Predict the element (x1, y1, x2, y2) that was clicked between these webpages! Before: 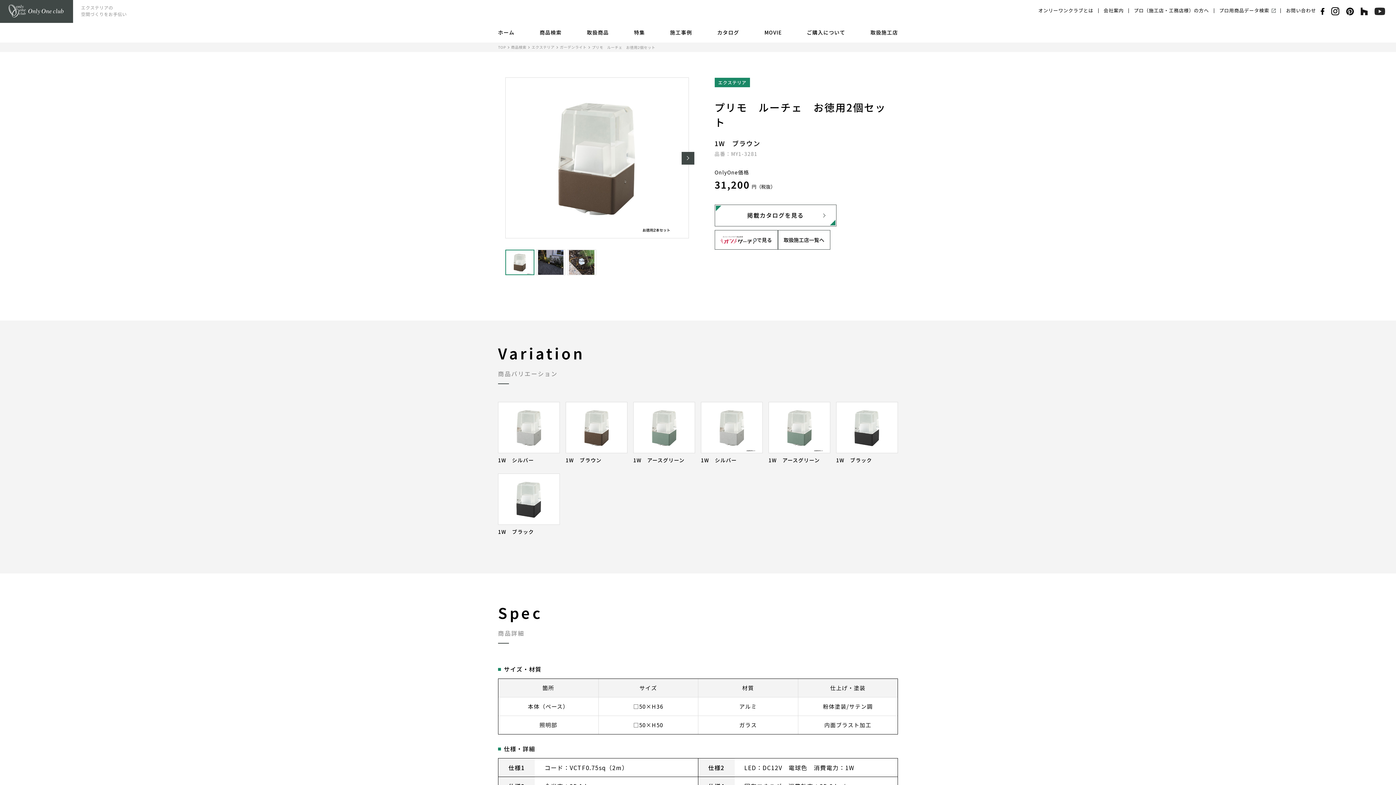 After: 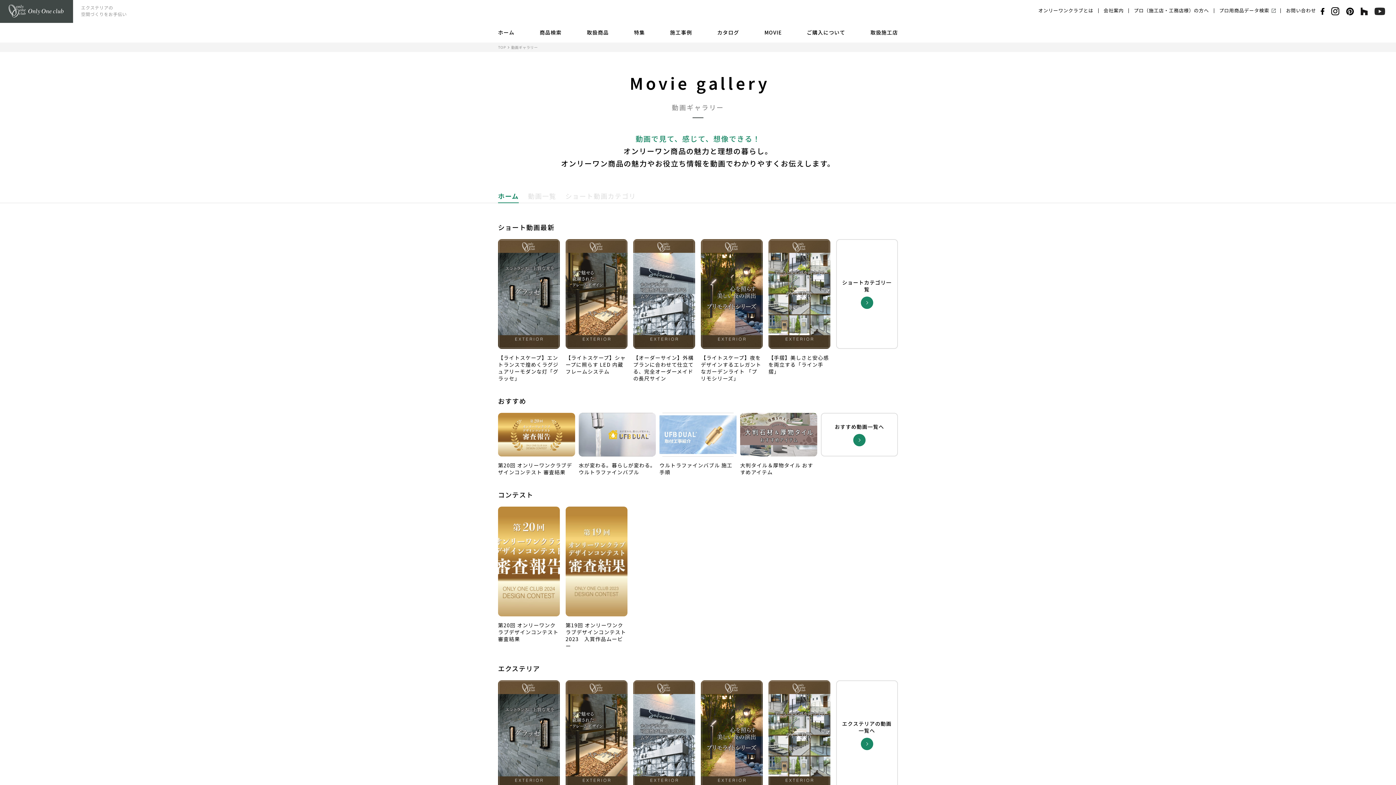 Action: bbox: (762, 26, 783, 42) label: MOVIE